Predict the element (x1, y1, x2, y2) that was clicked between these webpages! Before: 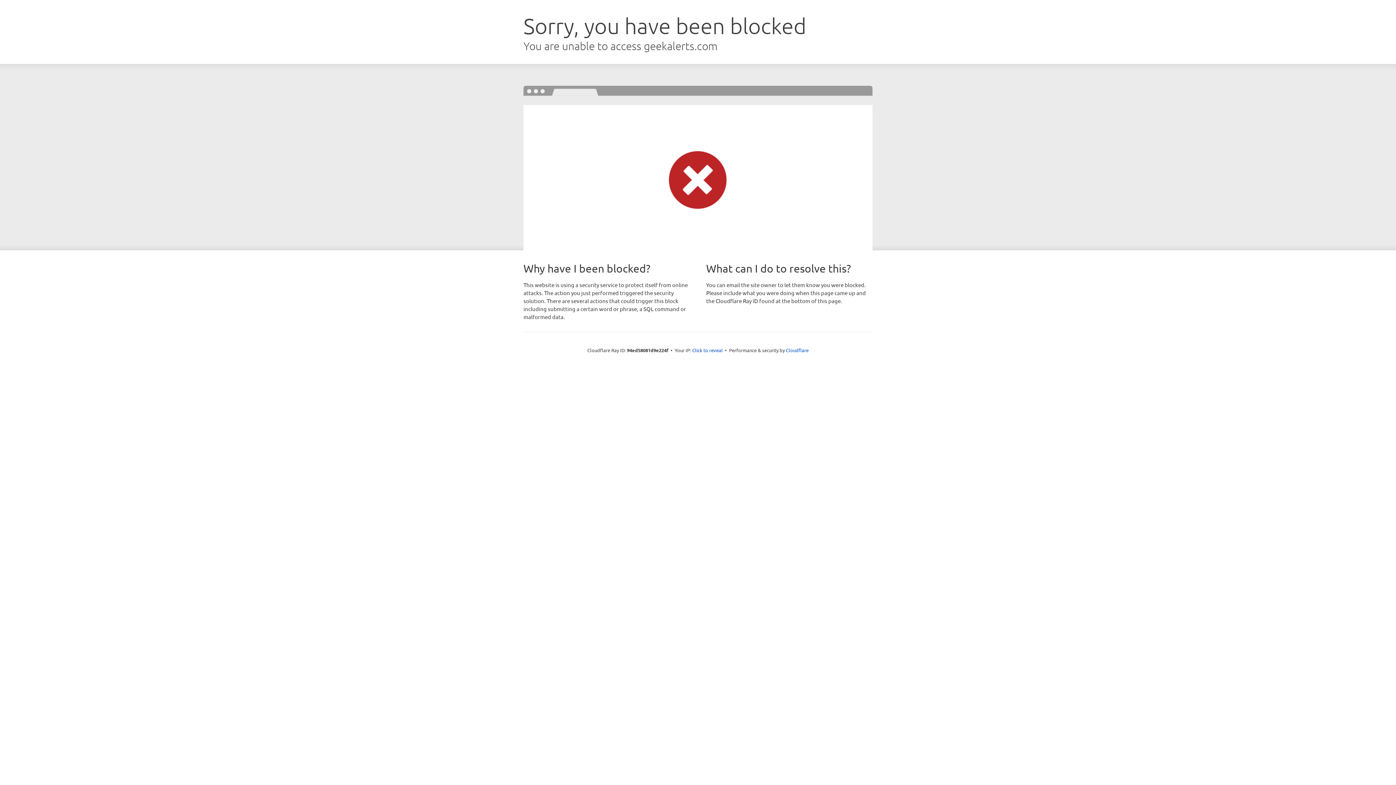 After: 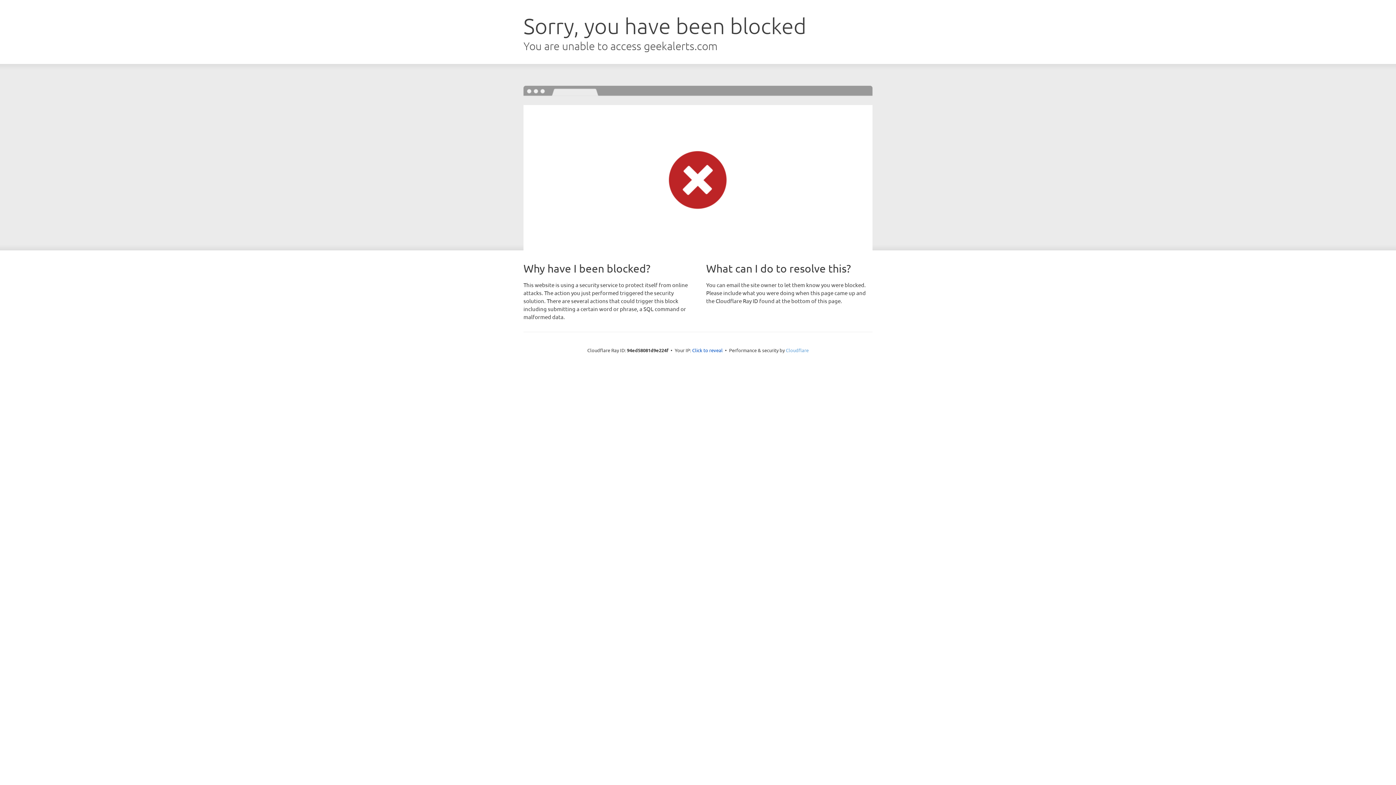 Action: label: Cloudflare bbox: (786, 347, 808, 353)